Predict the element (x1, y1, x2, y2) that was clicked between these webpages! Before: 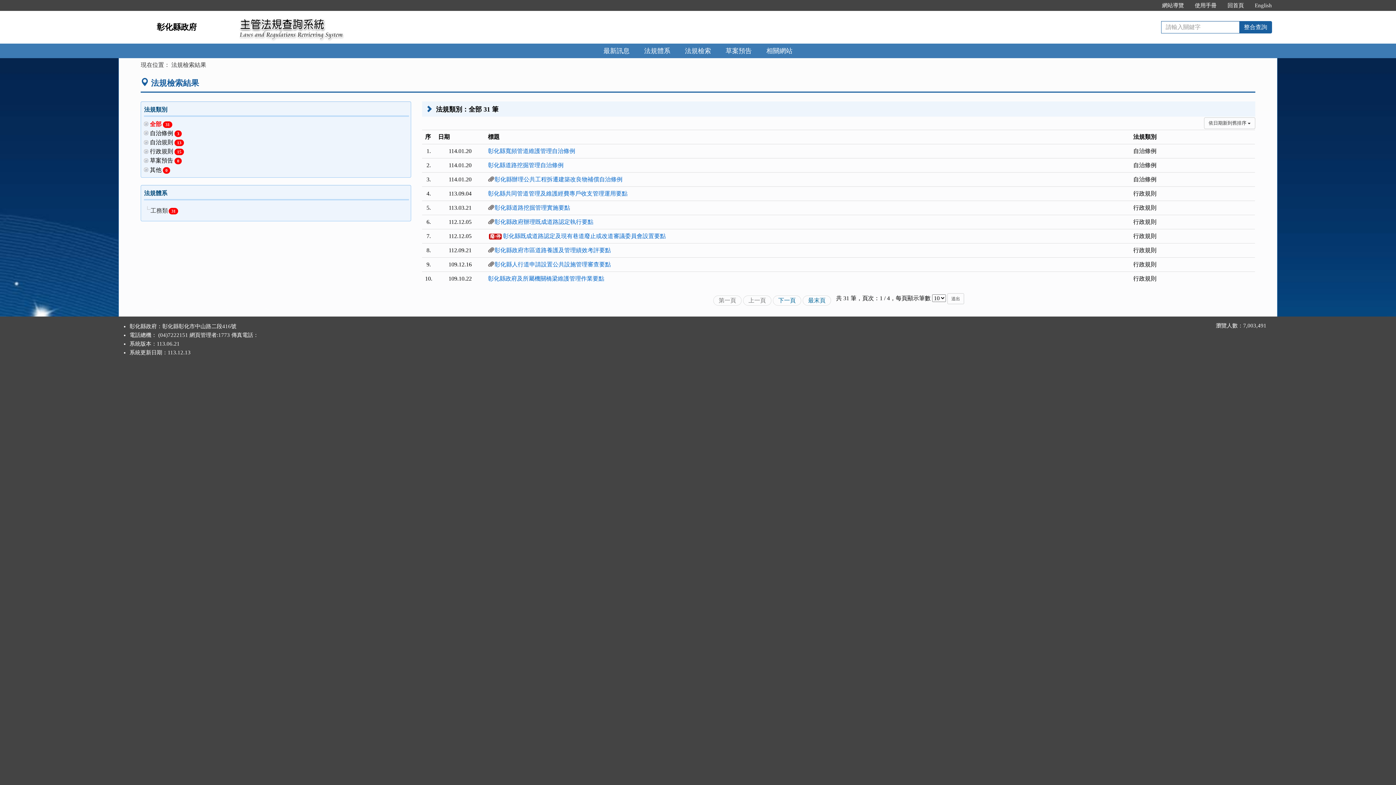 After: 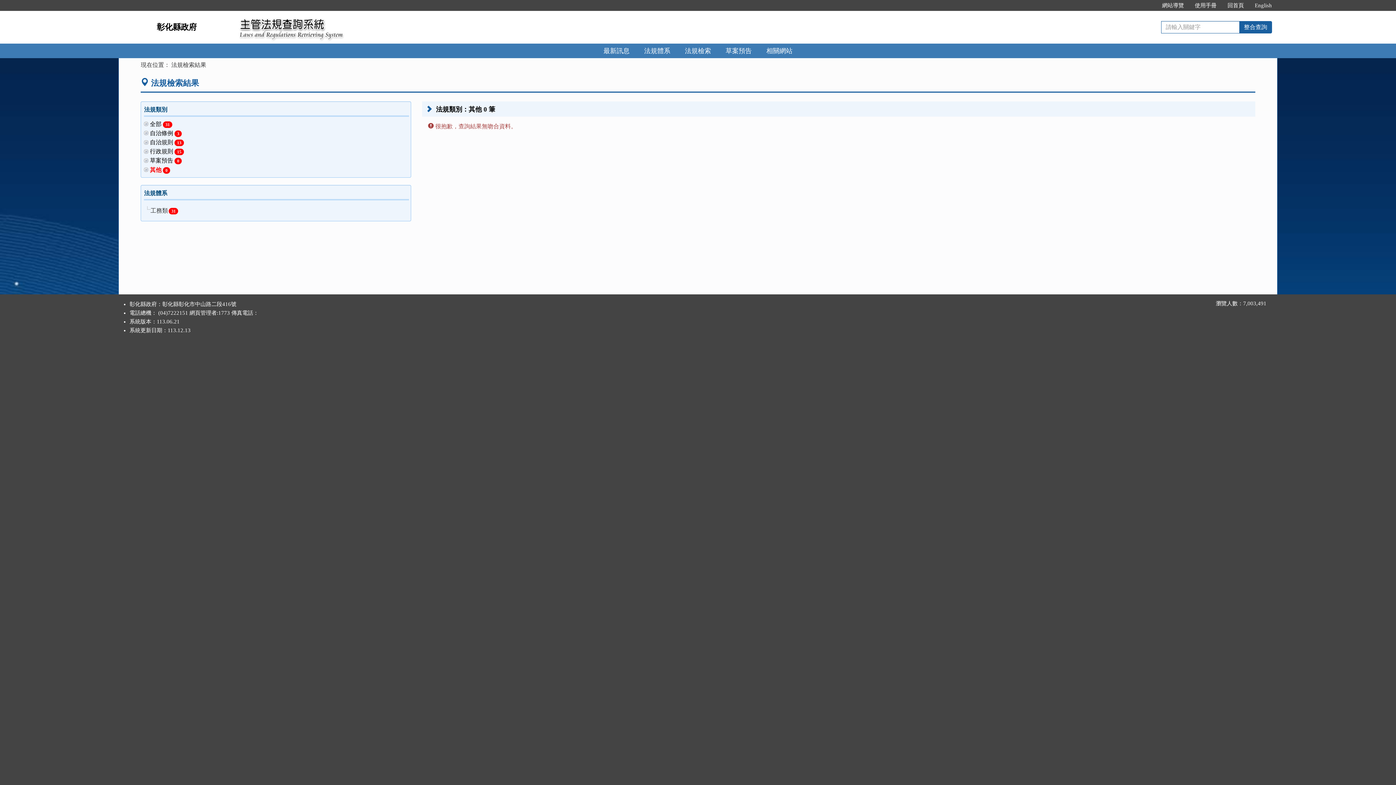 Action: label: 其他0 bbox: (149, 166, 409, 174)